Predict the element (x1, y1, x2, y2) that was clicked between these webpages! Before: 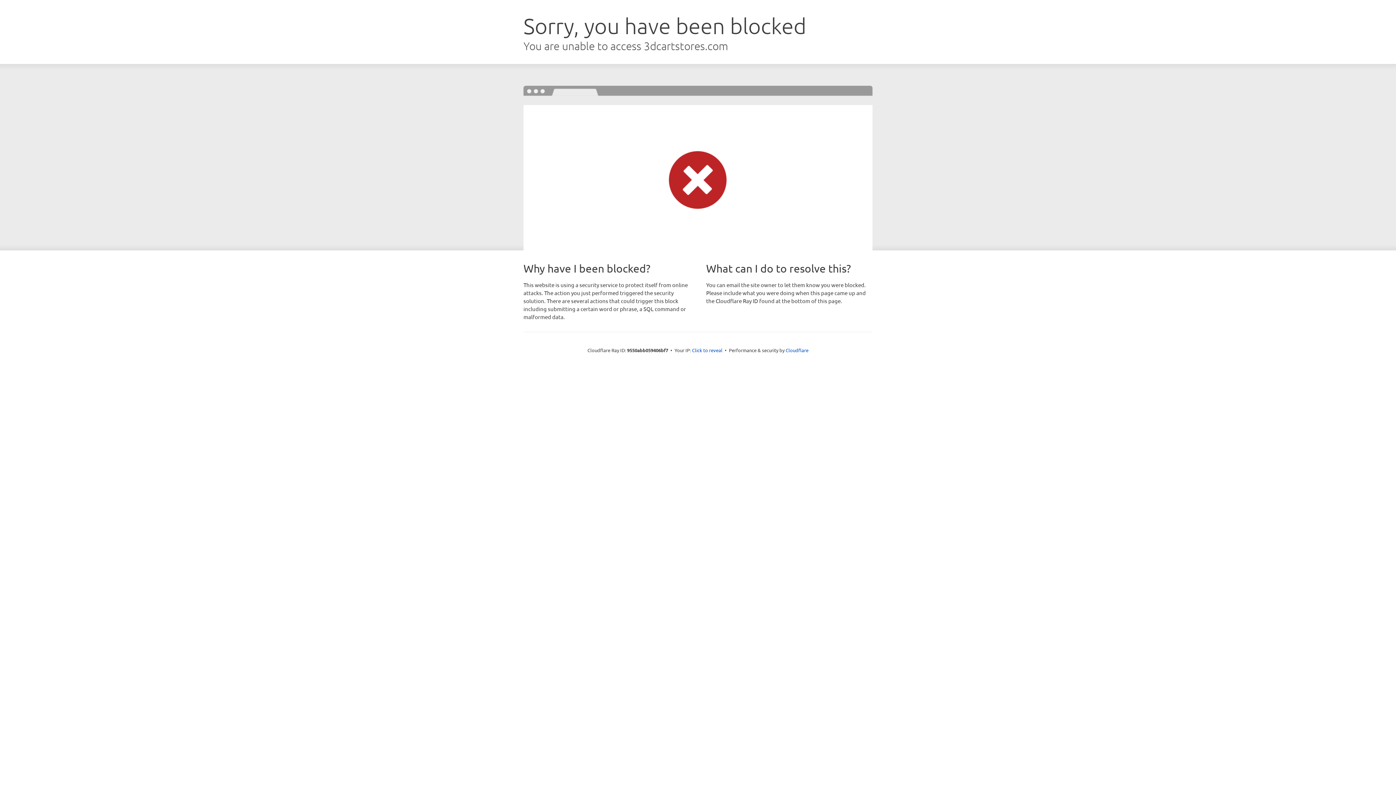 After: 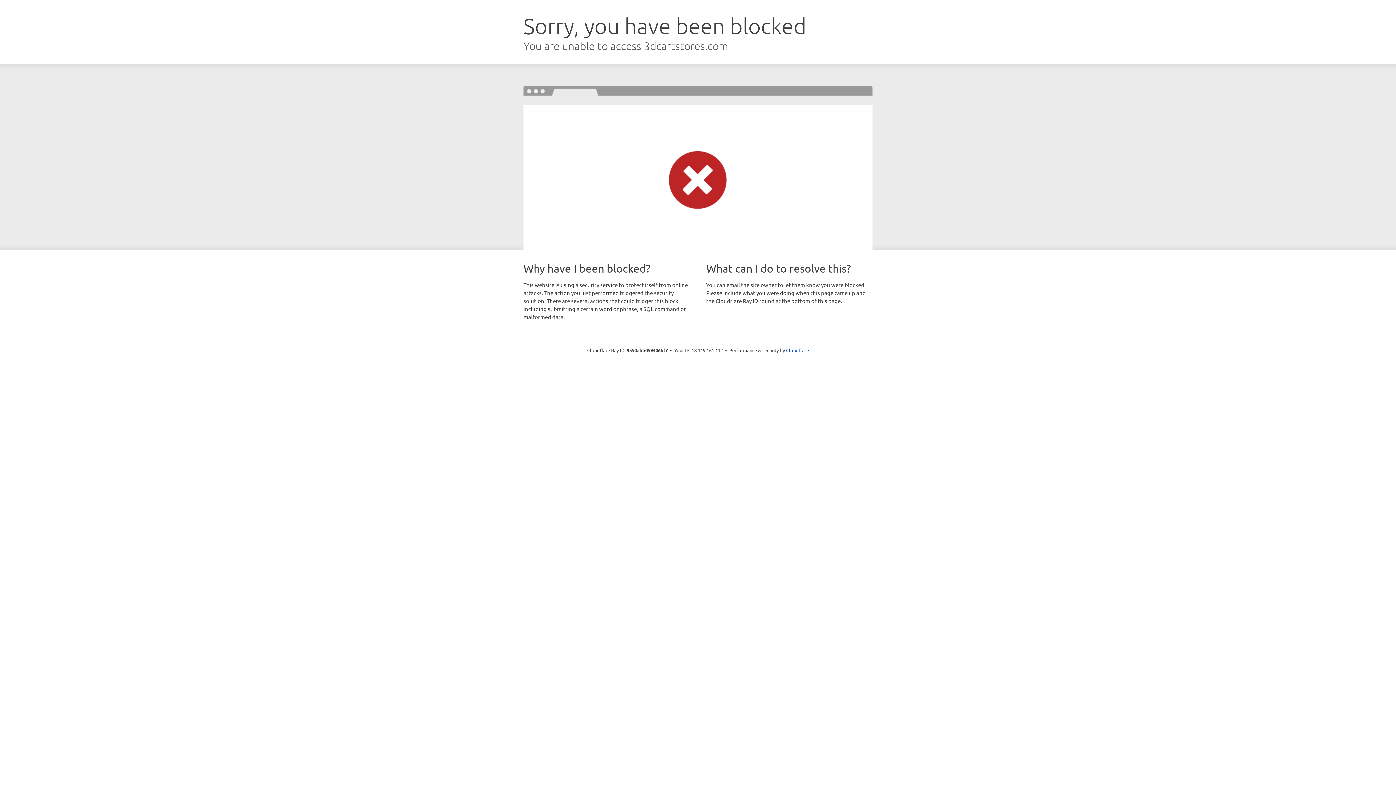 Action: label: Click to reveal bbox: (692, 346, 722, 353)